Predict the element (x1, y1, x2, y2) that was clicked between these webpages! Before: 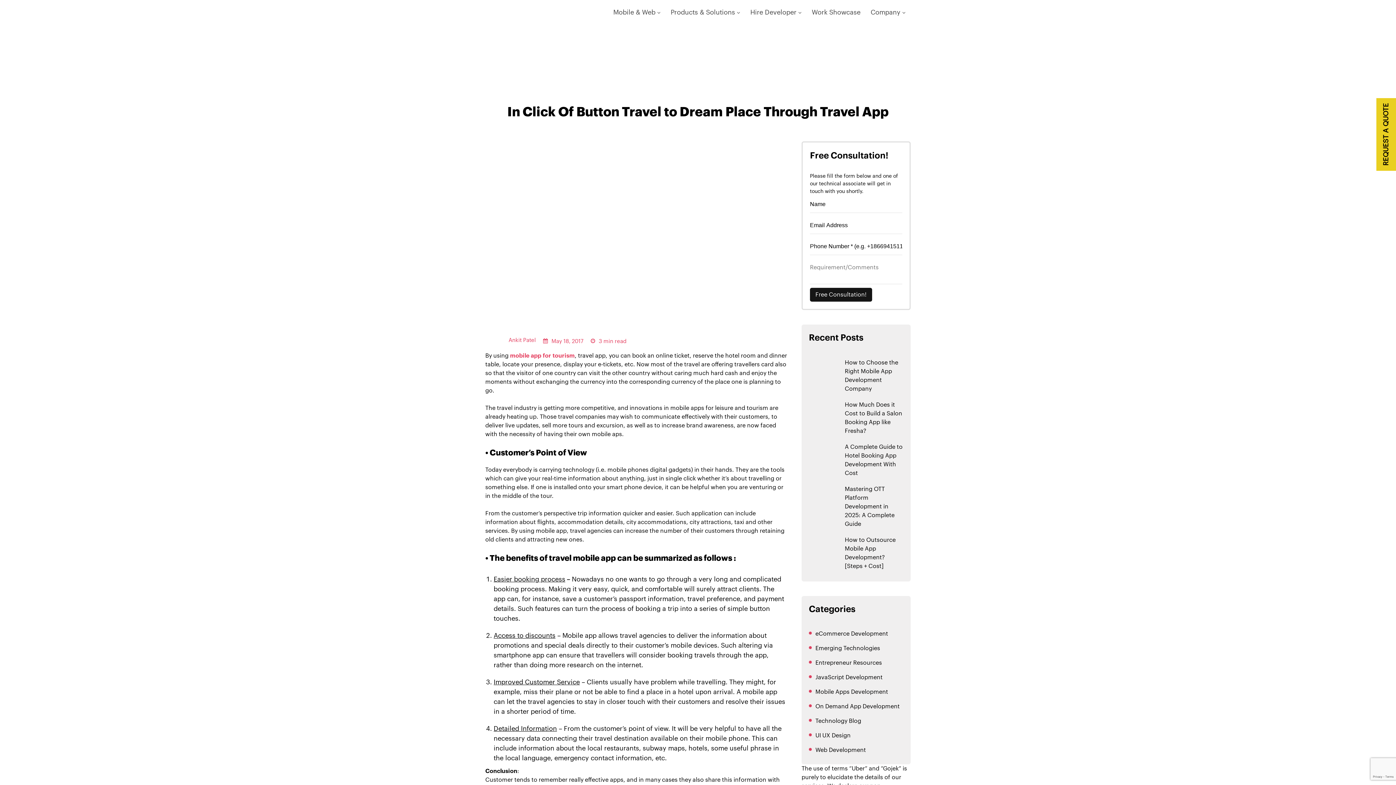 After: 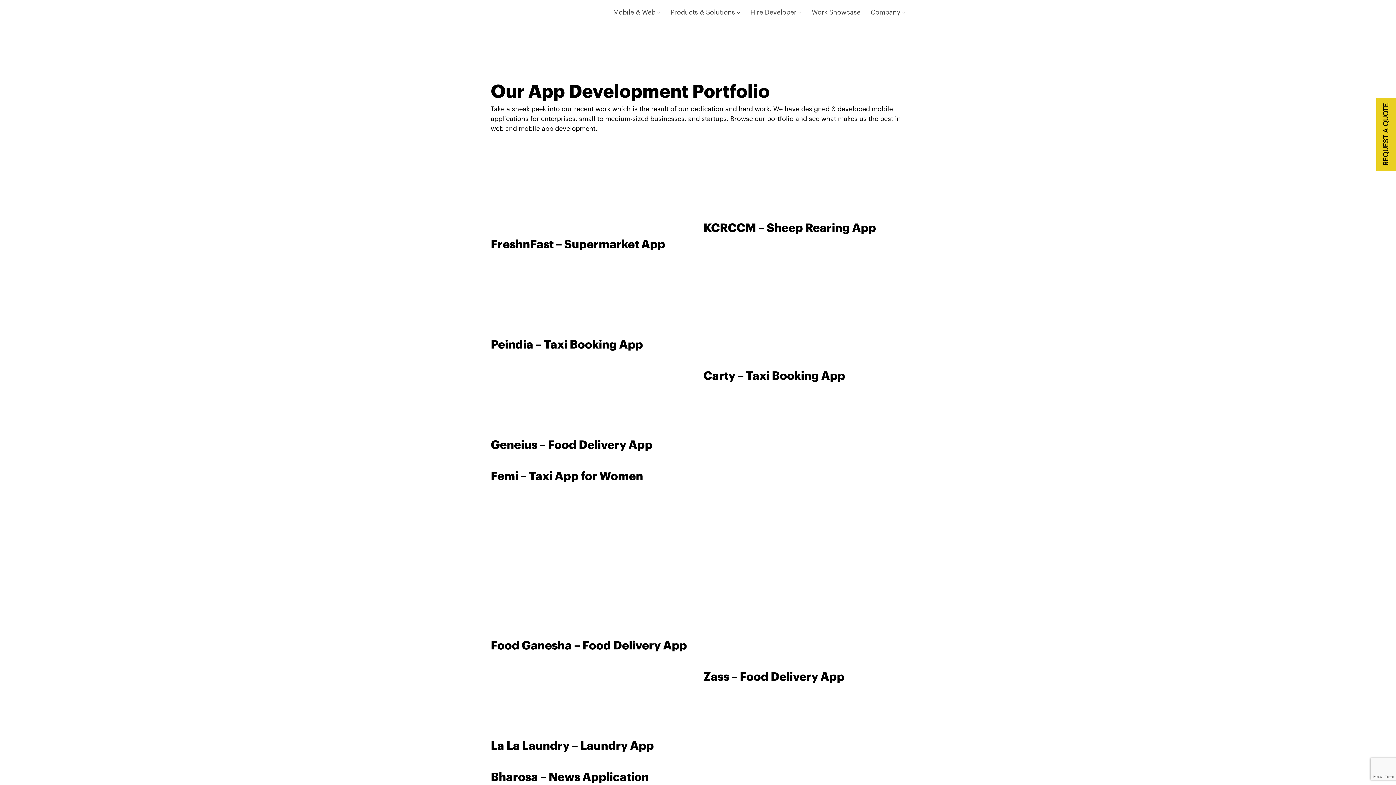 Action: label: Work Showcase bbox: (806, 3, 865, 21)